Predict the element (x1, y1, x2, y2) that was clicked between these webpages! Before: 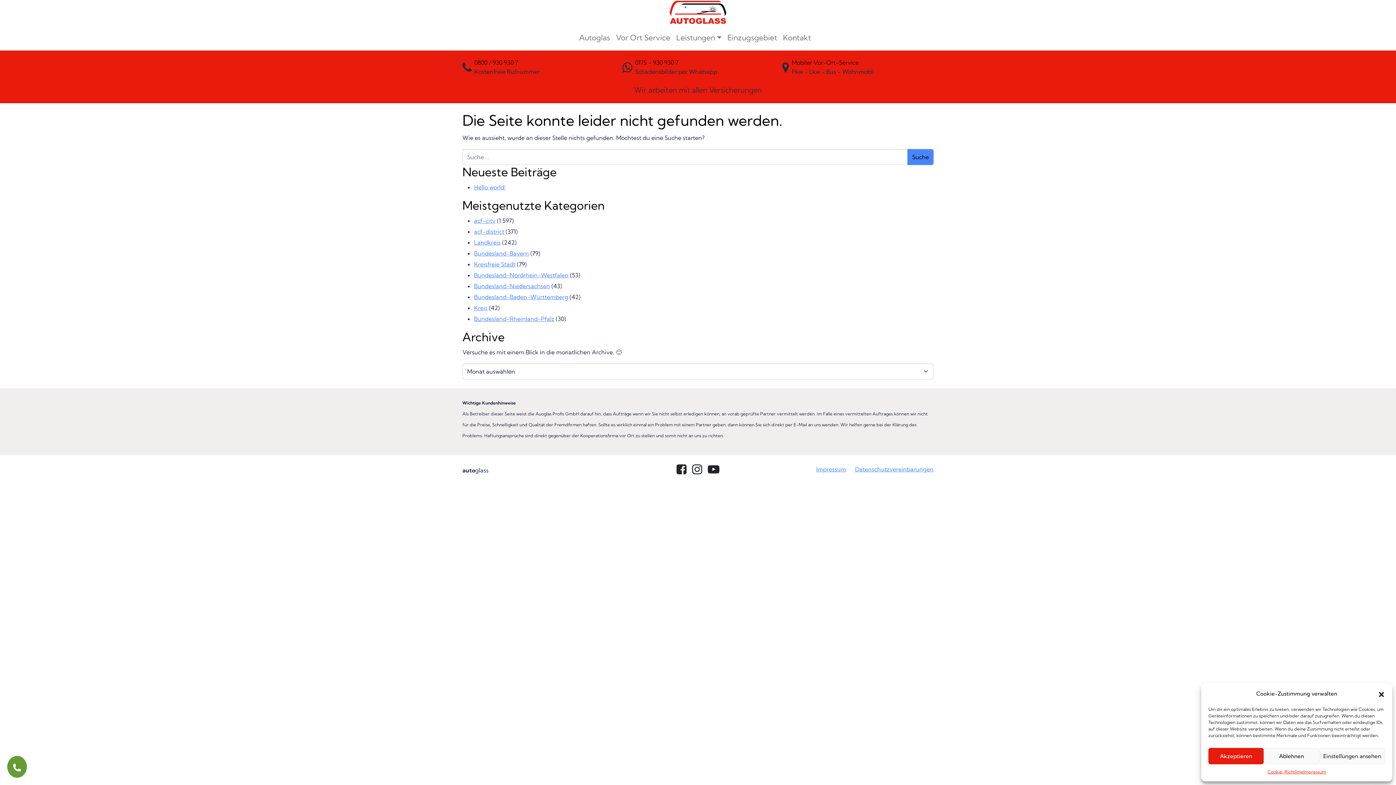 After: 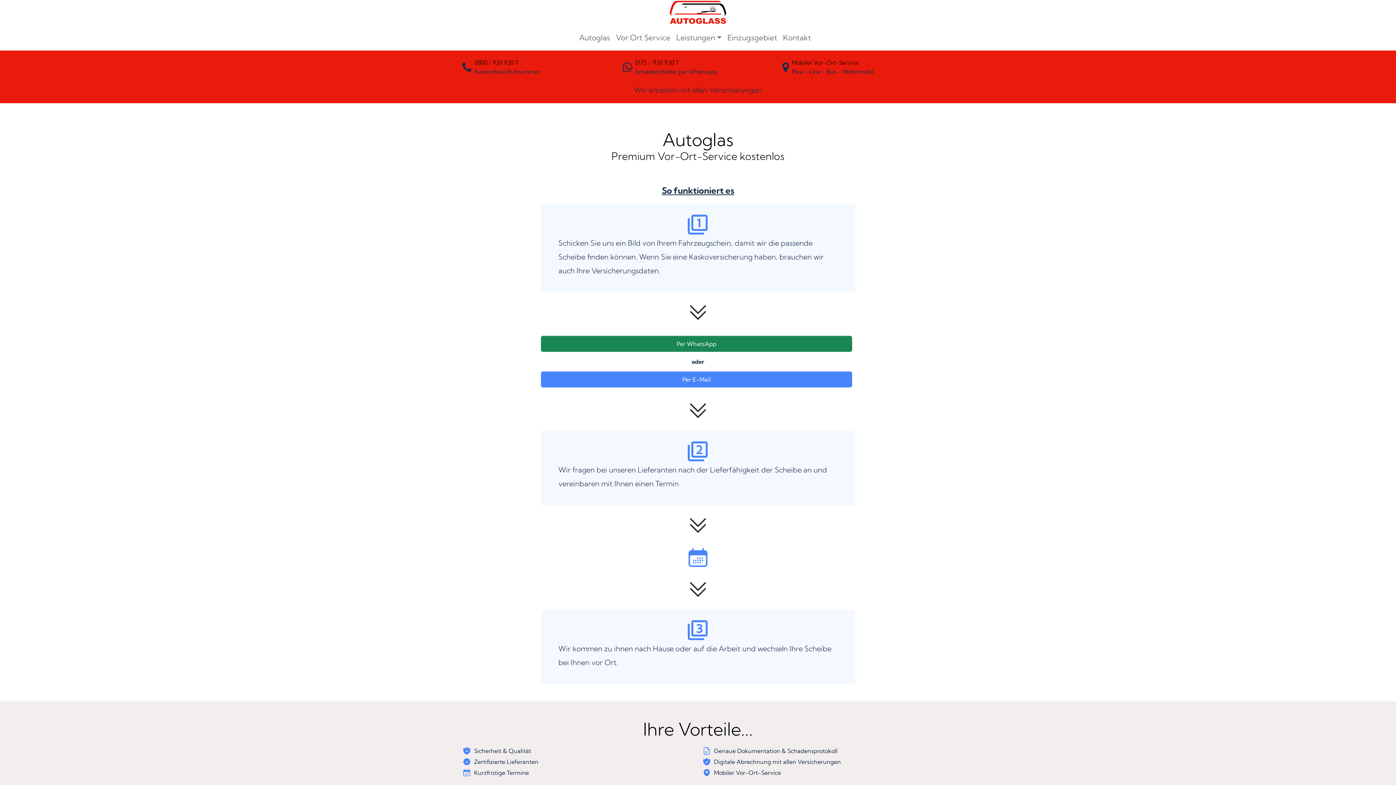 Action: bbox: (669, 7, 727, 15)